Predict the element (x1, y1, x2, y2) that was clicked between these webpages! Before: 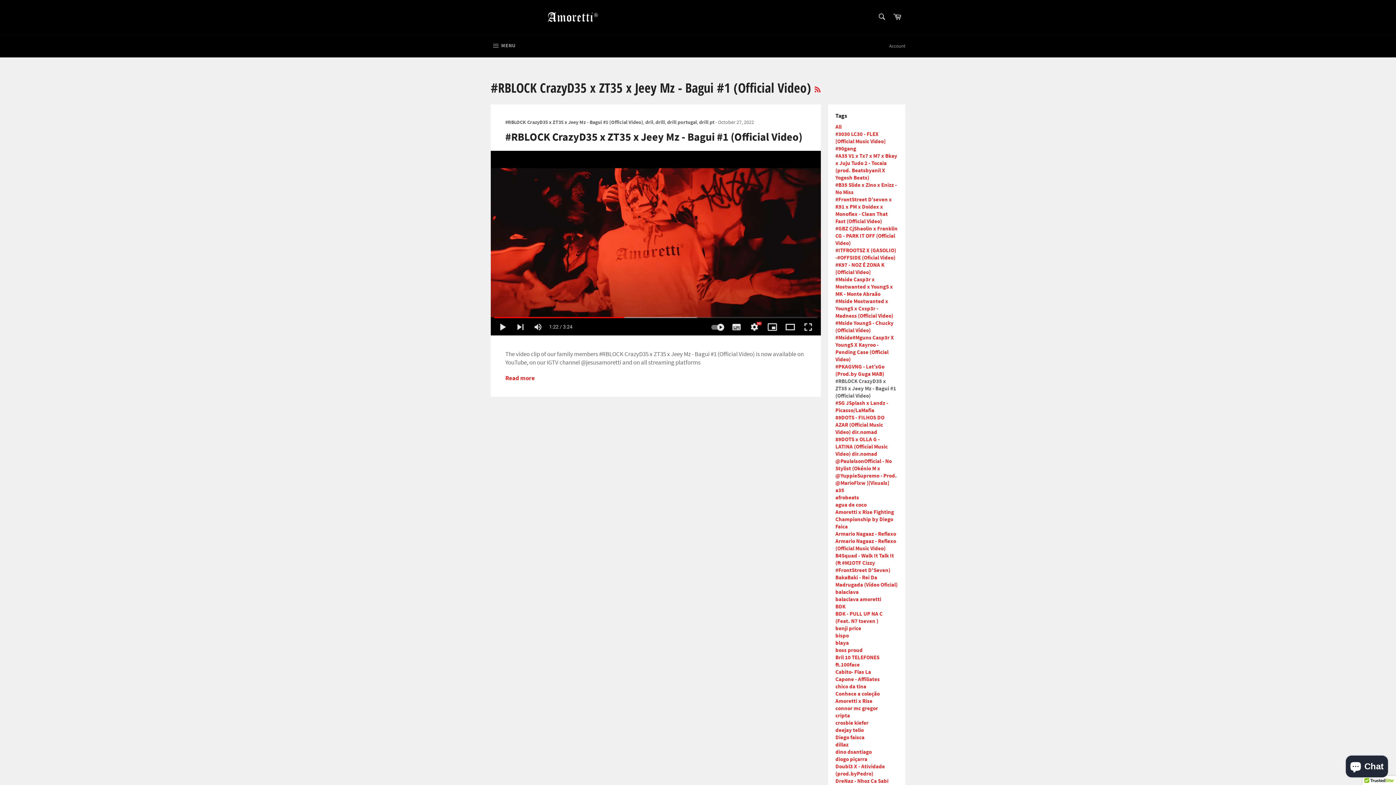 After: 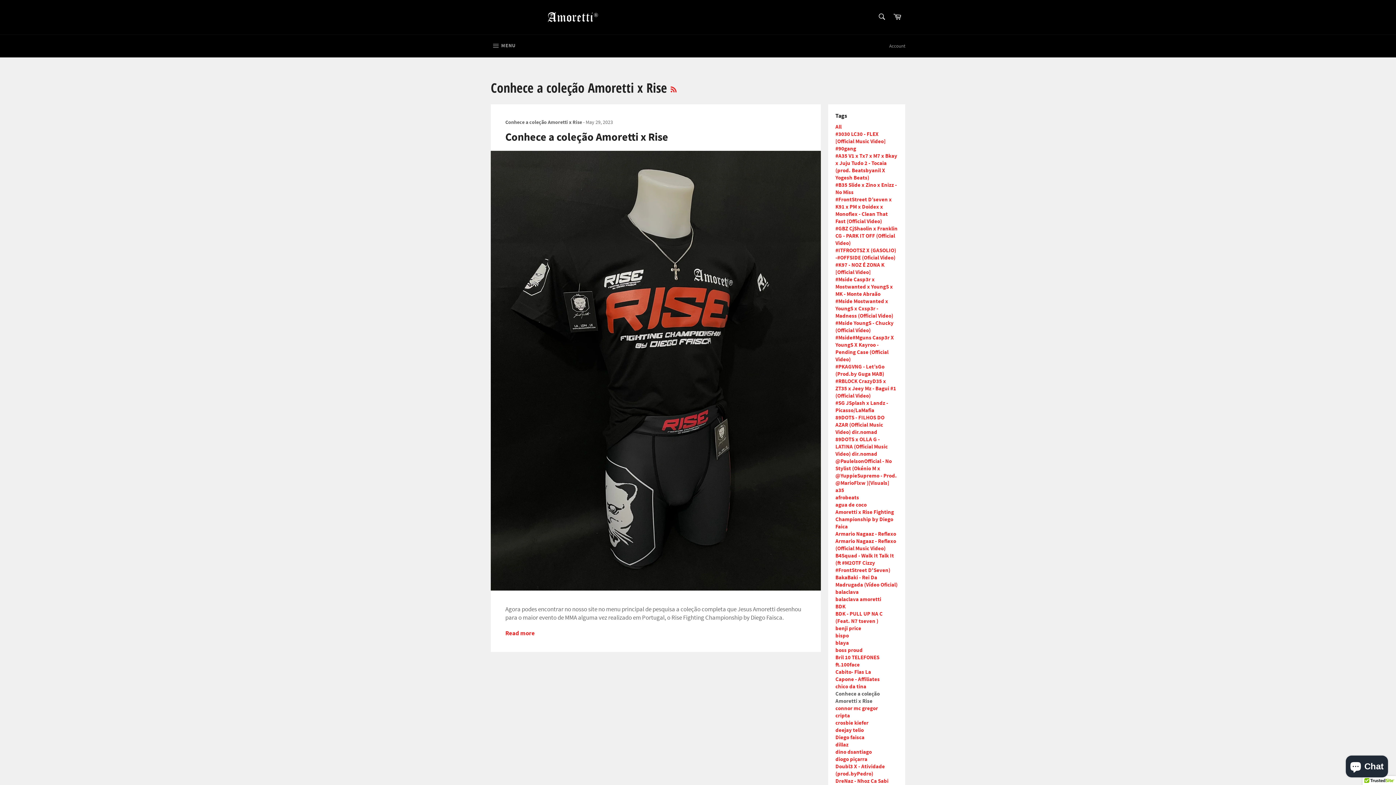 Action: bbox: (835, 690, 880, 704) label: Conhece a coleção Amoretti x Rise